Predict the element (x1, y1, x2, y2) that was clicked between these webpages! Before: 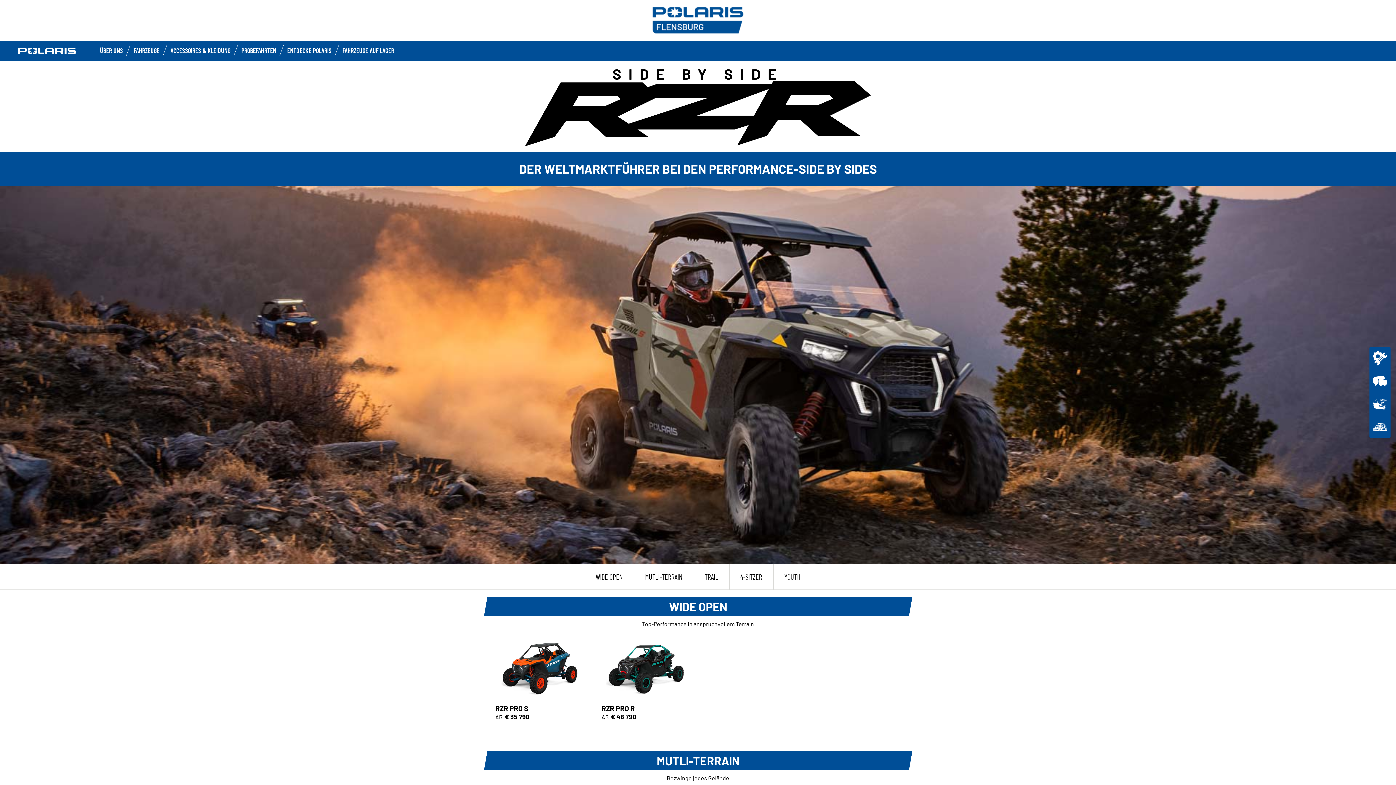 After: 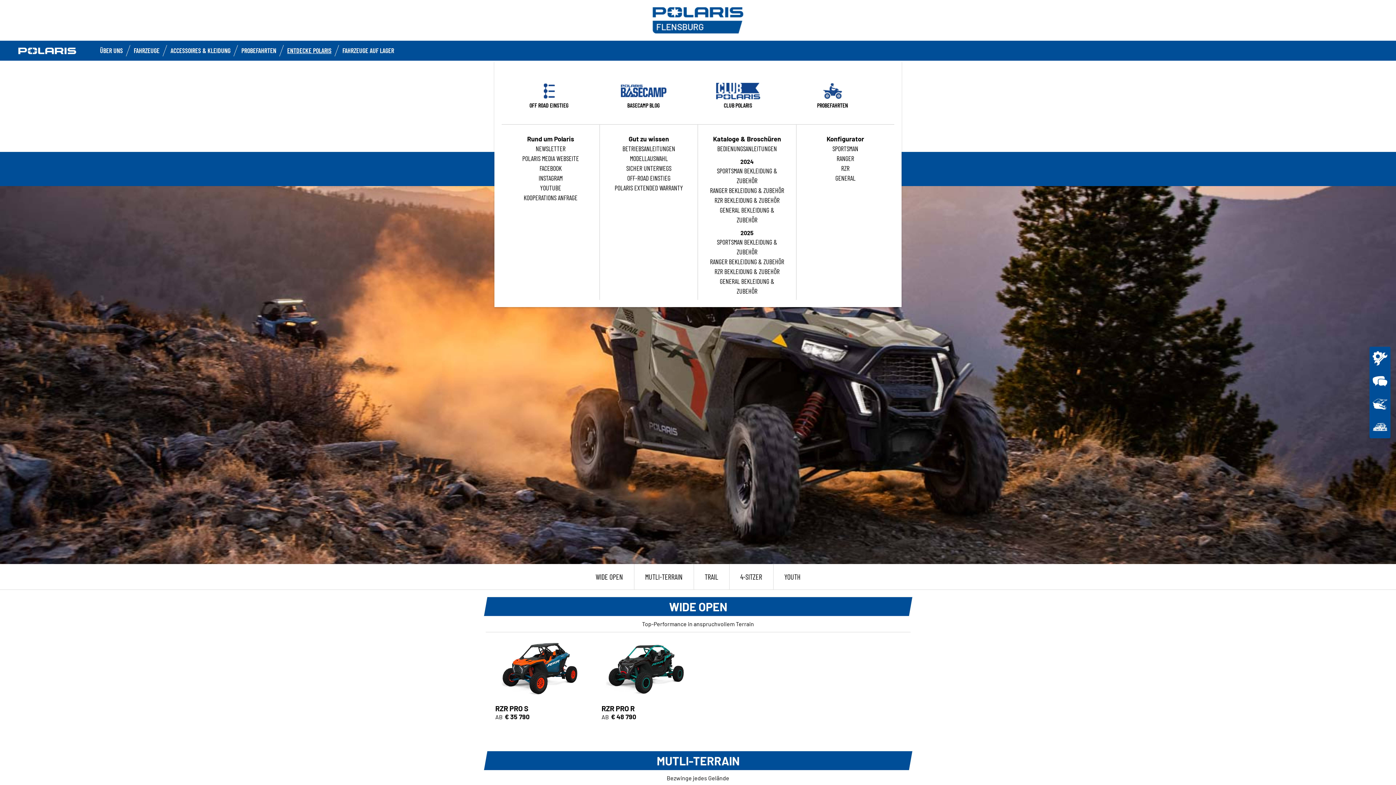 Action: label: ENTDECKE POLARIS bbox: (287, 46, 331, 54)